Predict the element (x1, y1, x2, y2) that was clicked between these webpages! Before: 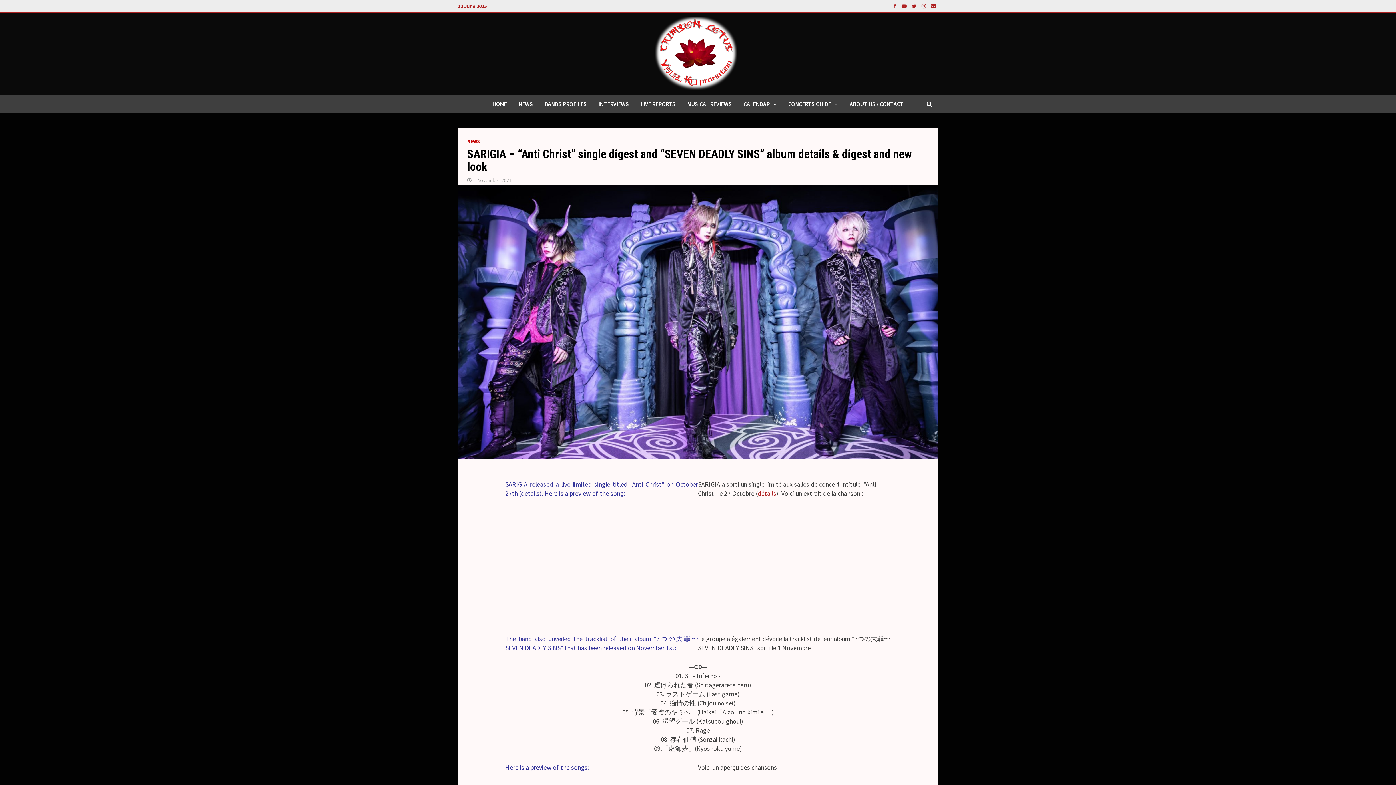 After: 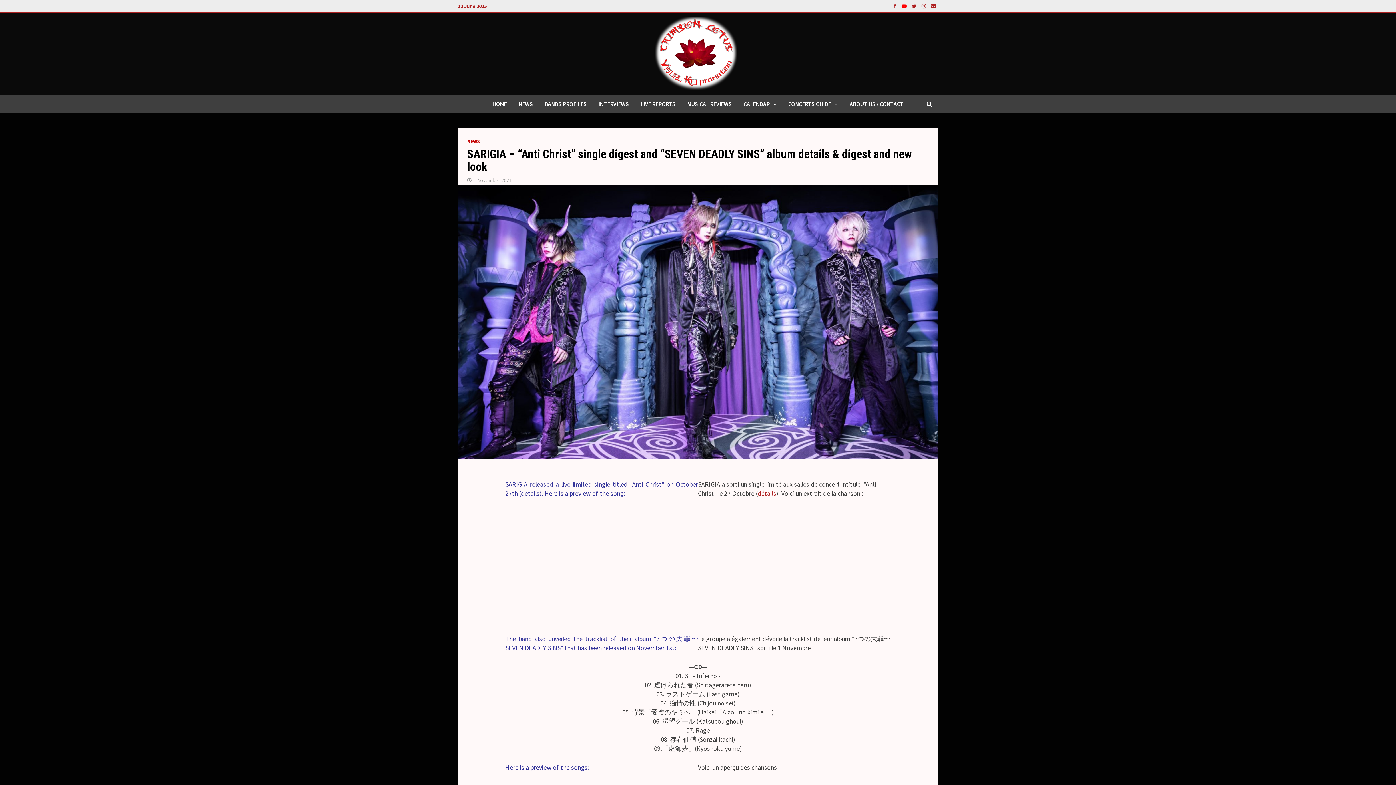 Action: bbox: (900, 1, 910, 9) label:  